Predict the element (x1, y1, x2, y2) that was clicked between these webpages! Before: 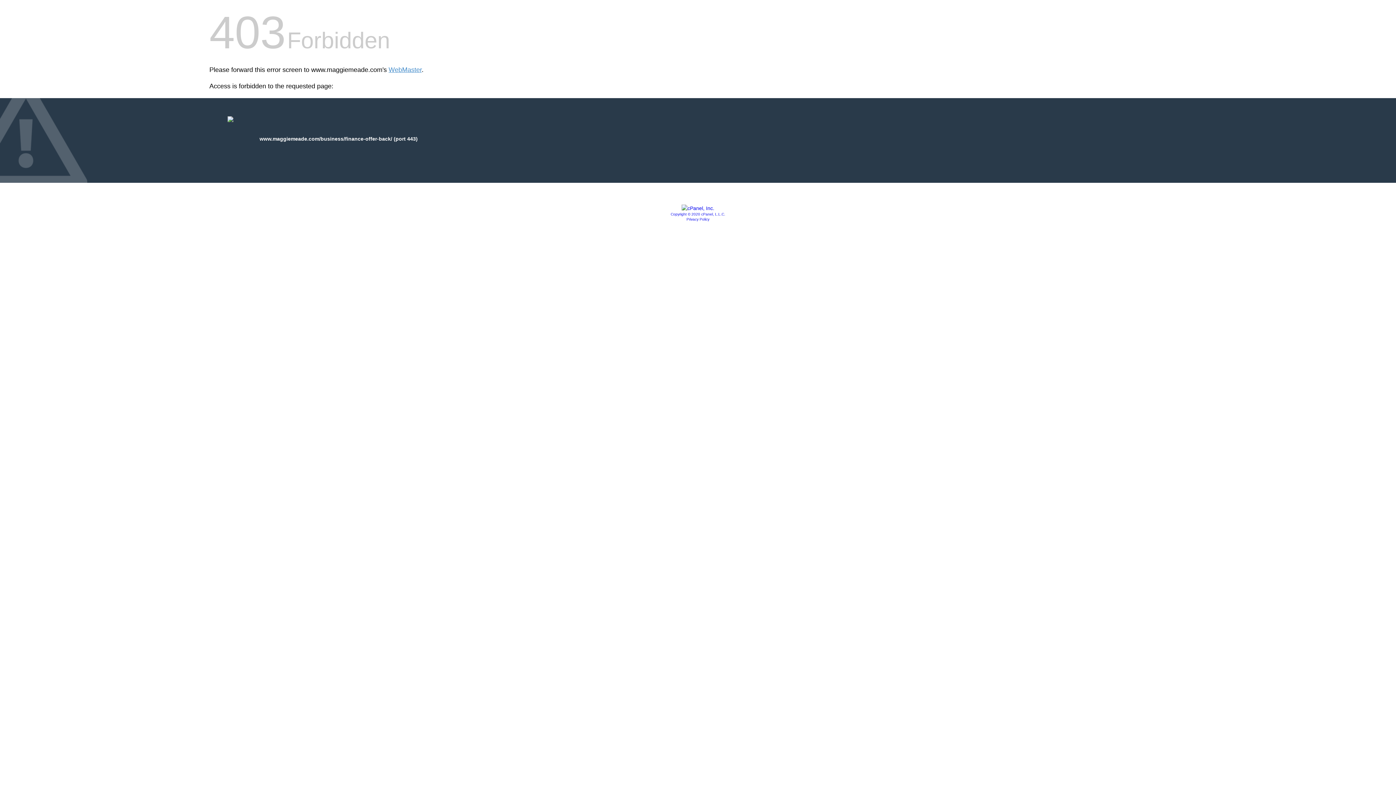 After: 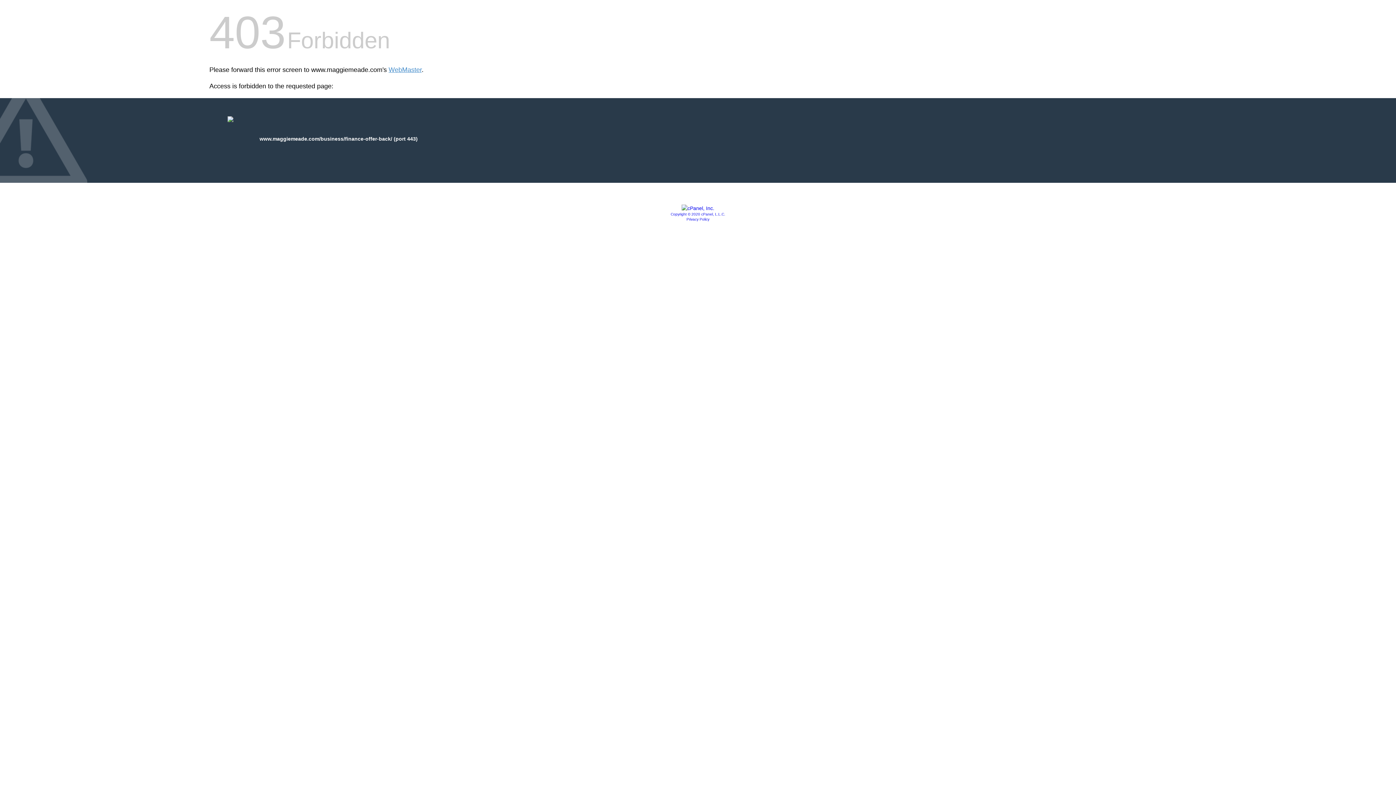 Action: label: Copyright © 2020 cPanel, L.L.C. bbox: (670, 212, 725, 216)